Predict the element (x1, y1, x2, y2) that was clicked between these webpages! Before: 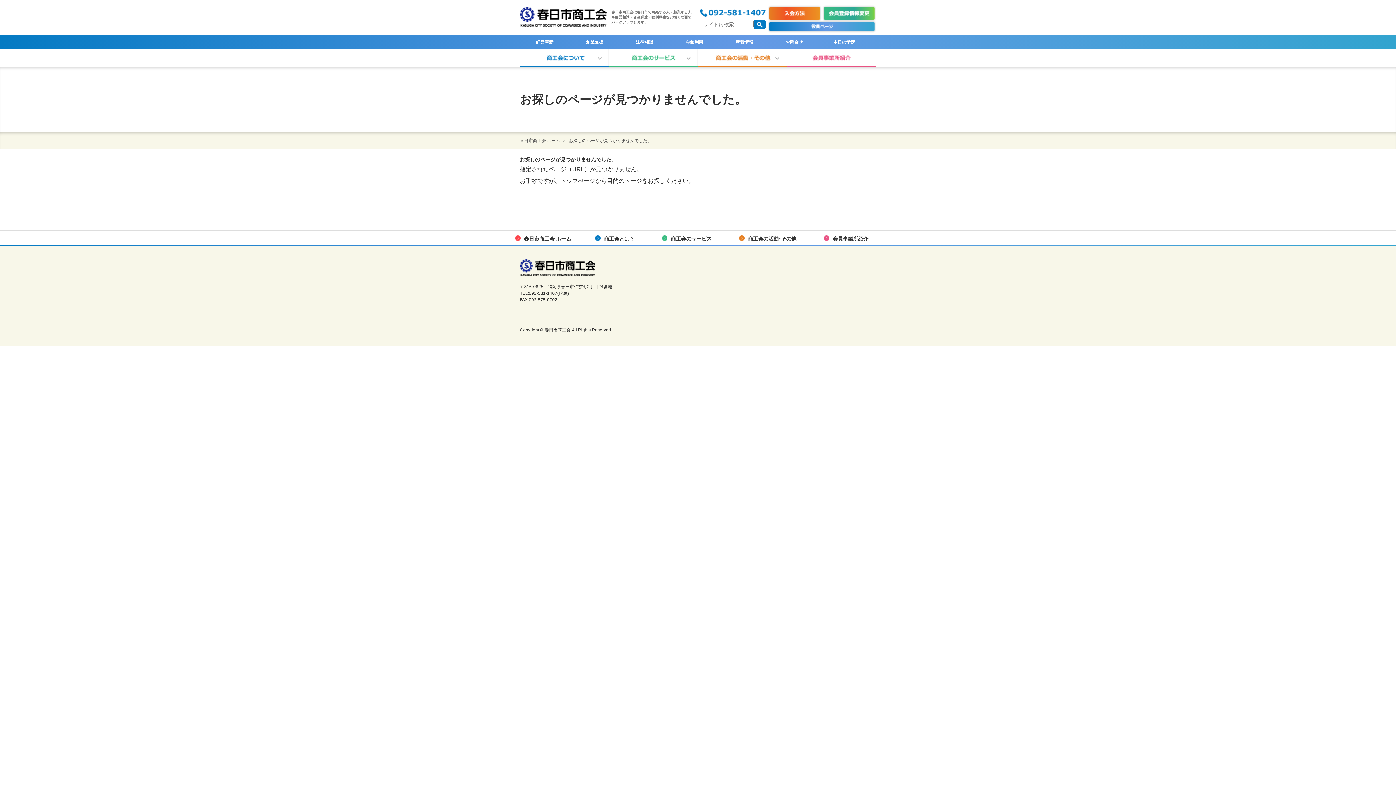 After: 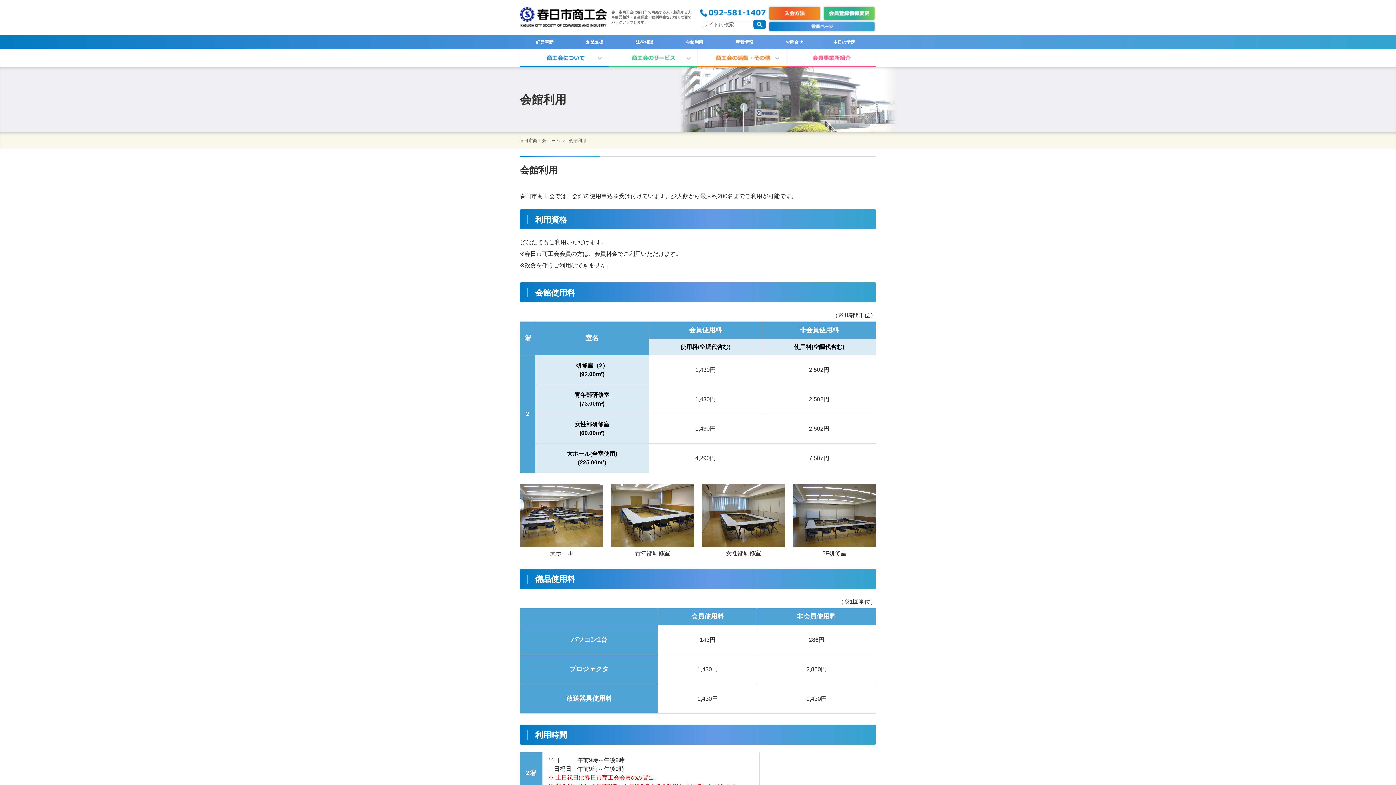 Action: bbox: (669, 35, 719, 49) label: 会館利用